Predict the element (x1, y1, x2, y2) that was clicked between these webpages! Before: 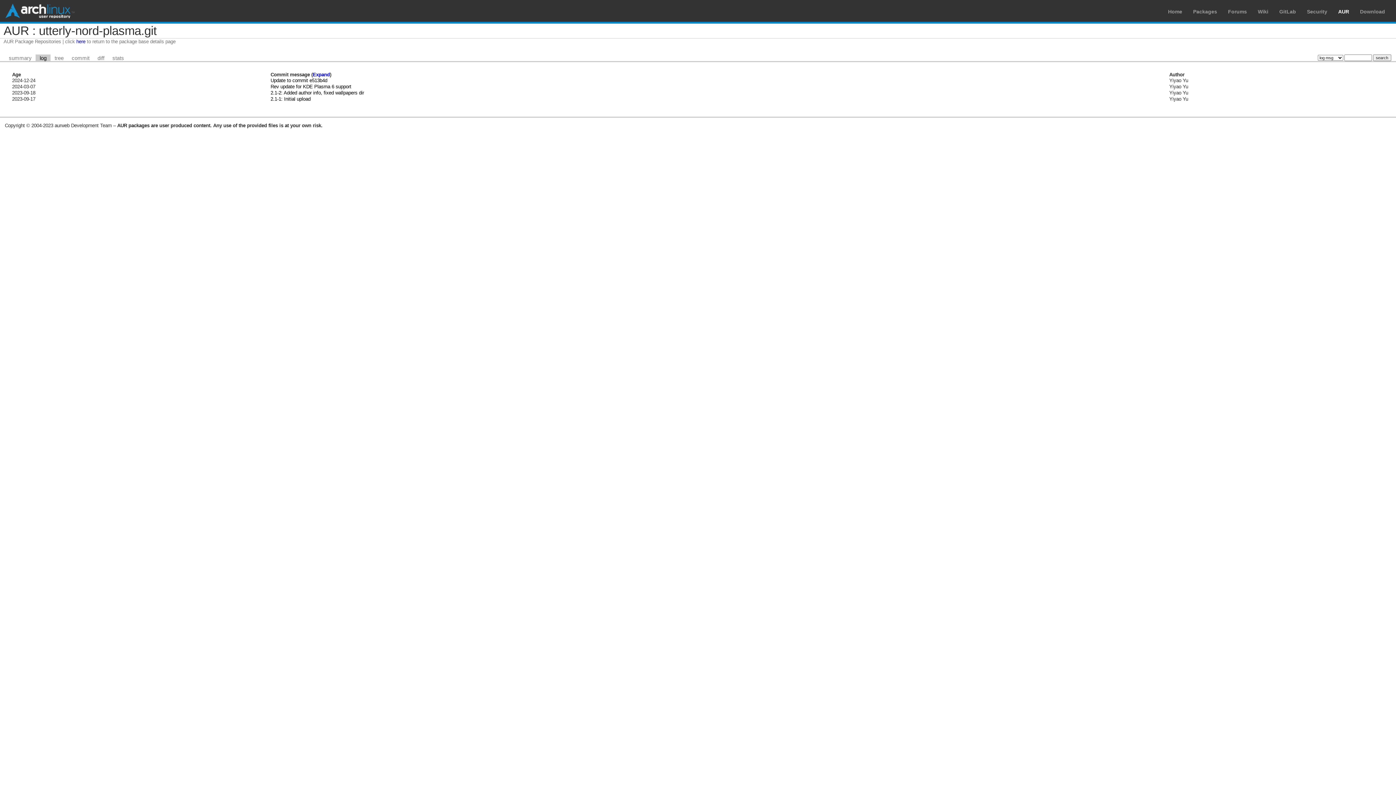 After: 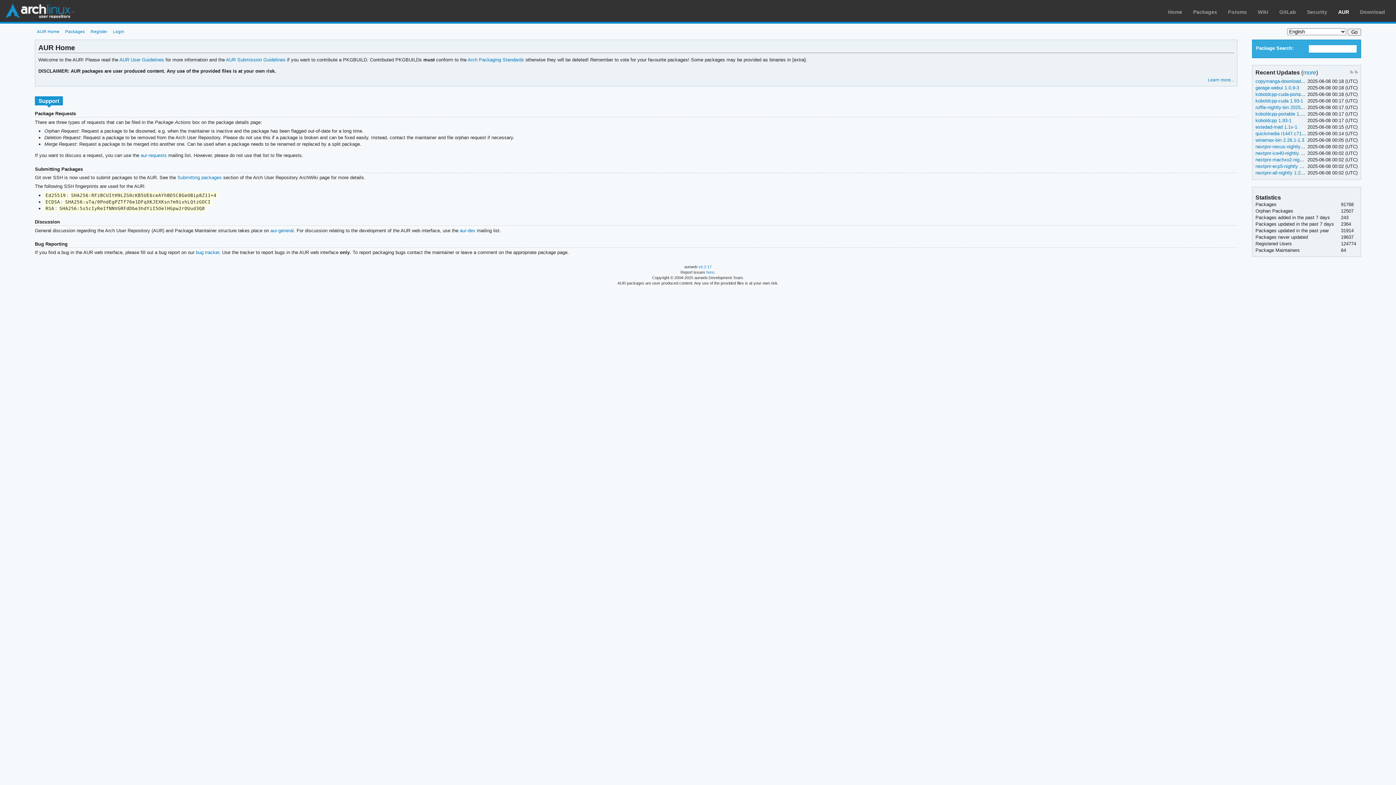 Action: label: Arch Linux User Repository bbox: (5, 3, 74, 18)